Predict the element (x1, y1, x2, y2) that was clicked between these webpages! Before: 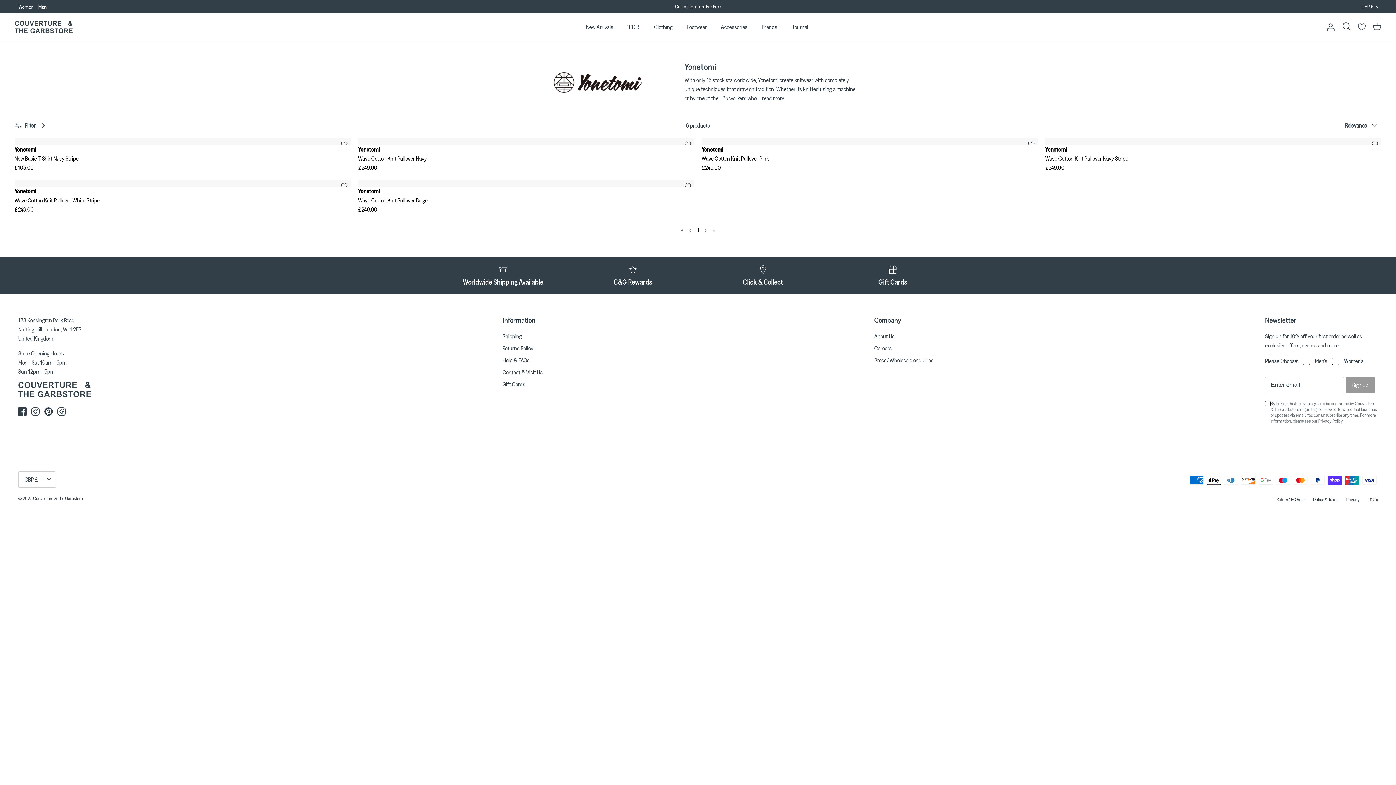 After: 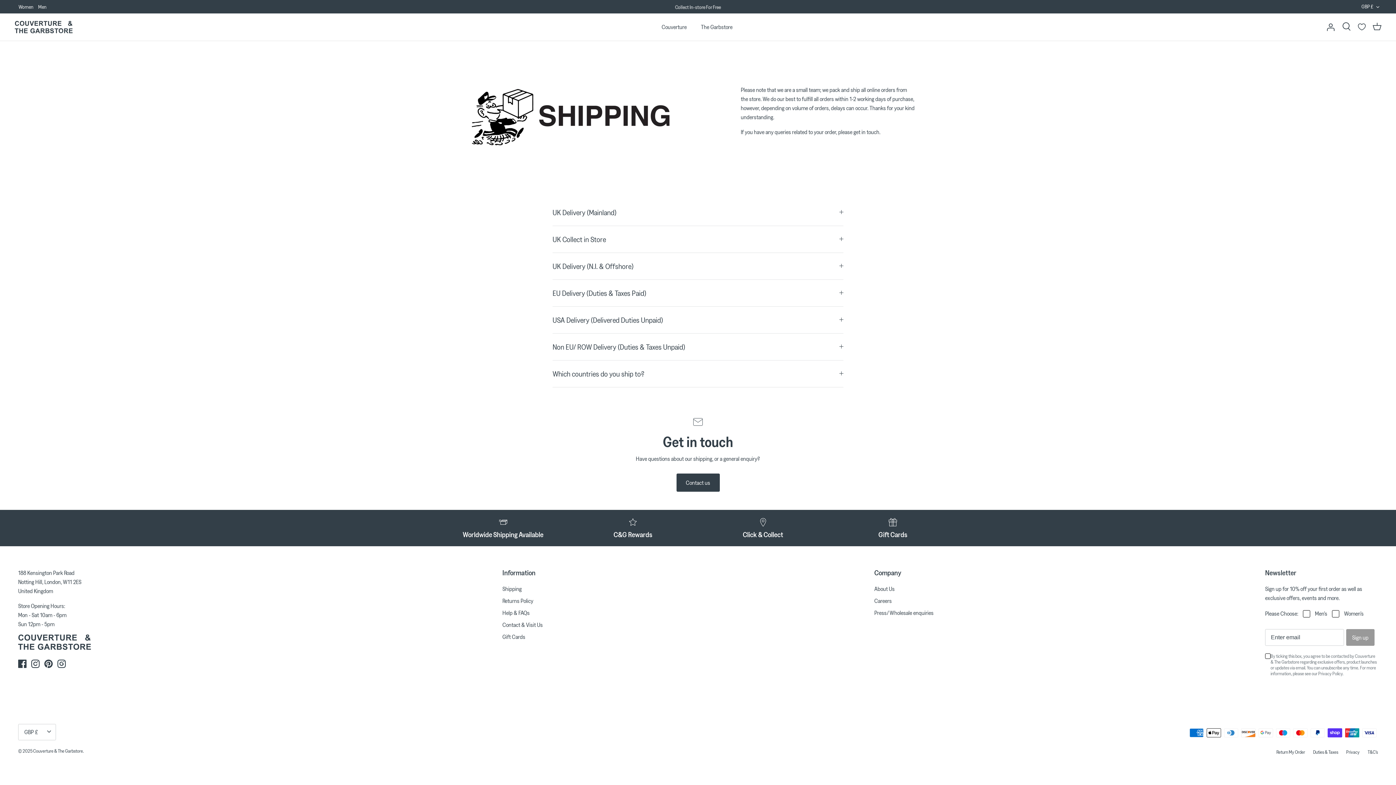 Action: bbox: (675, 1, 721, 13) label: Collect In-store For Free